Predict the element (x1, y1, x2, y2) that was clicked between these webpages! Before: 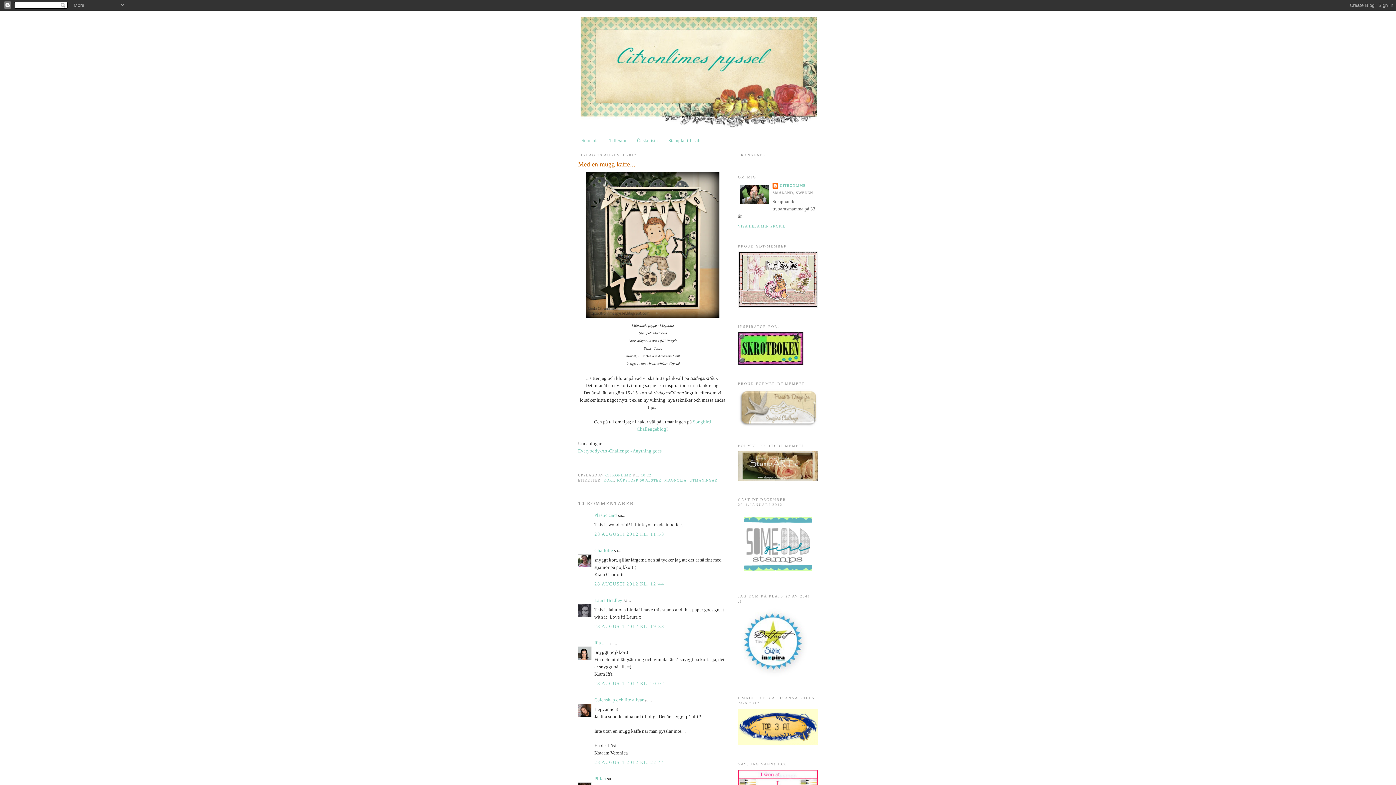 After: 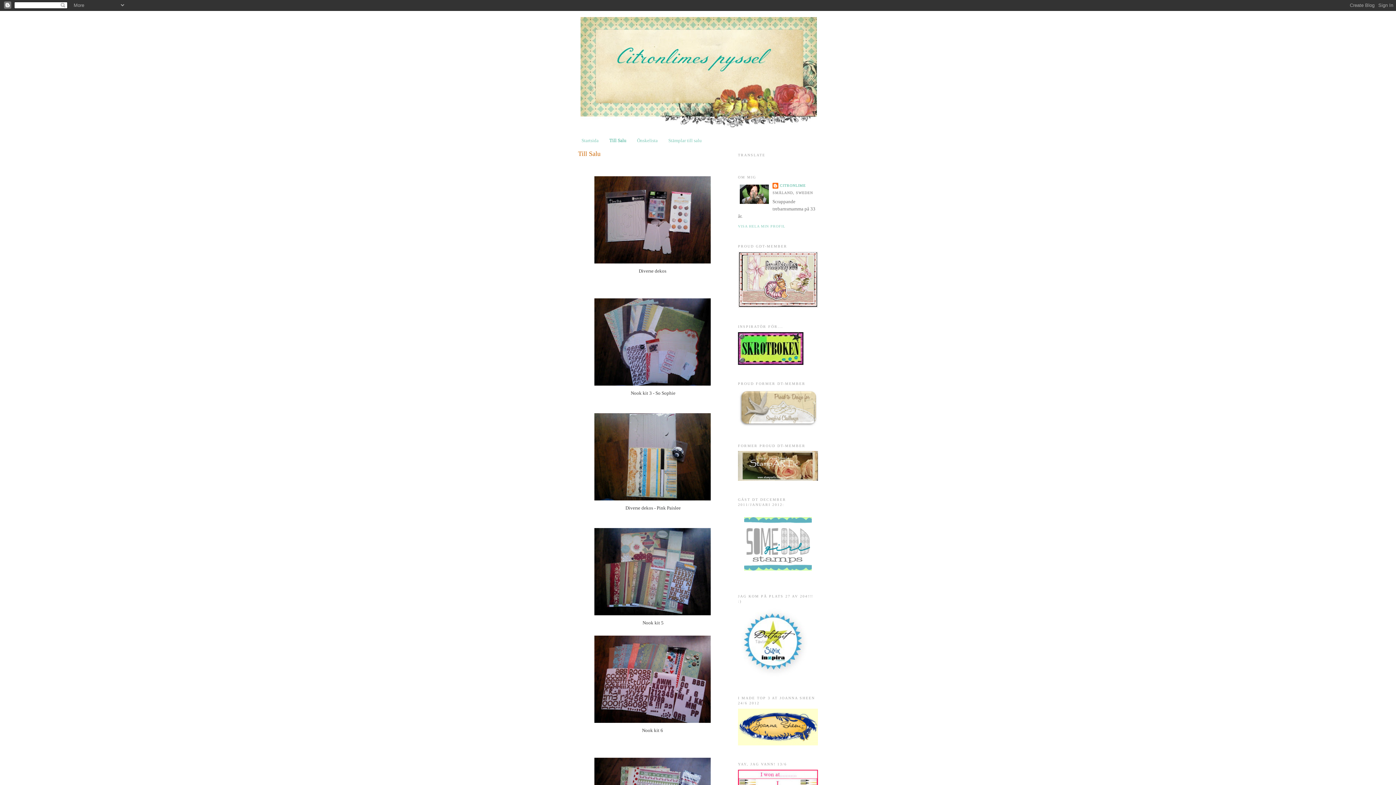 Action: bbox: (609, 137, 626, 143) label: Till Salu